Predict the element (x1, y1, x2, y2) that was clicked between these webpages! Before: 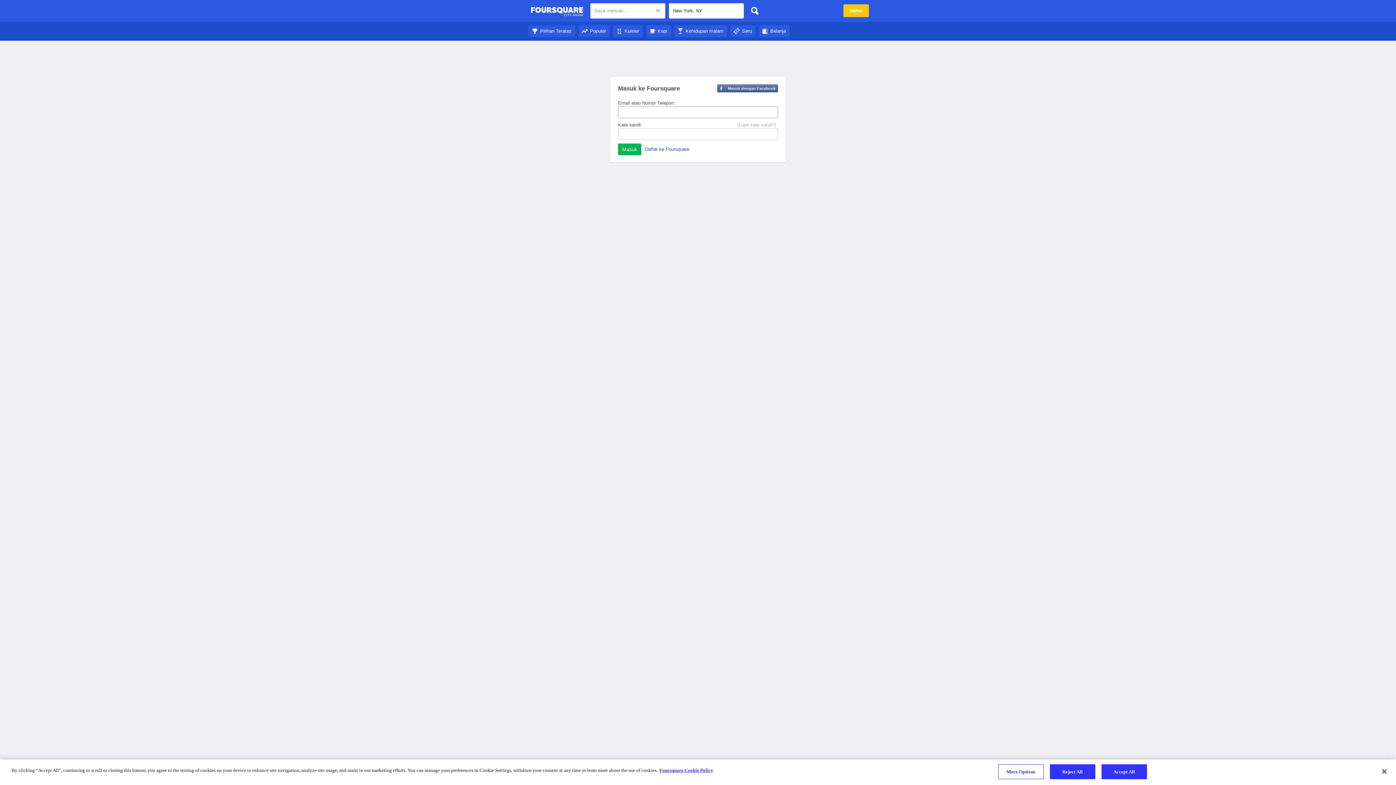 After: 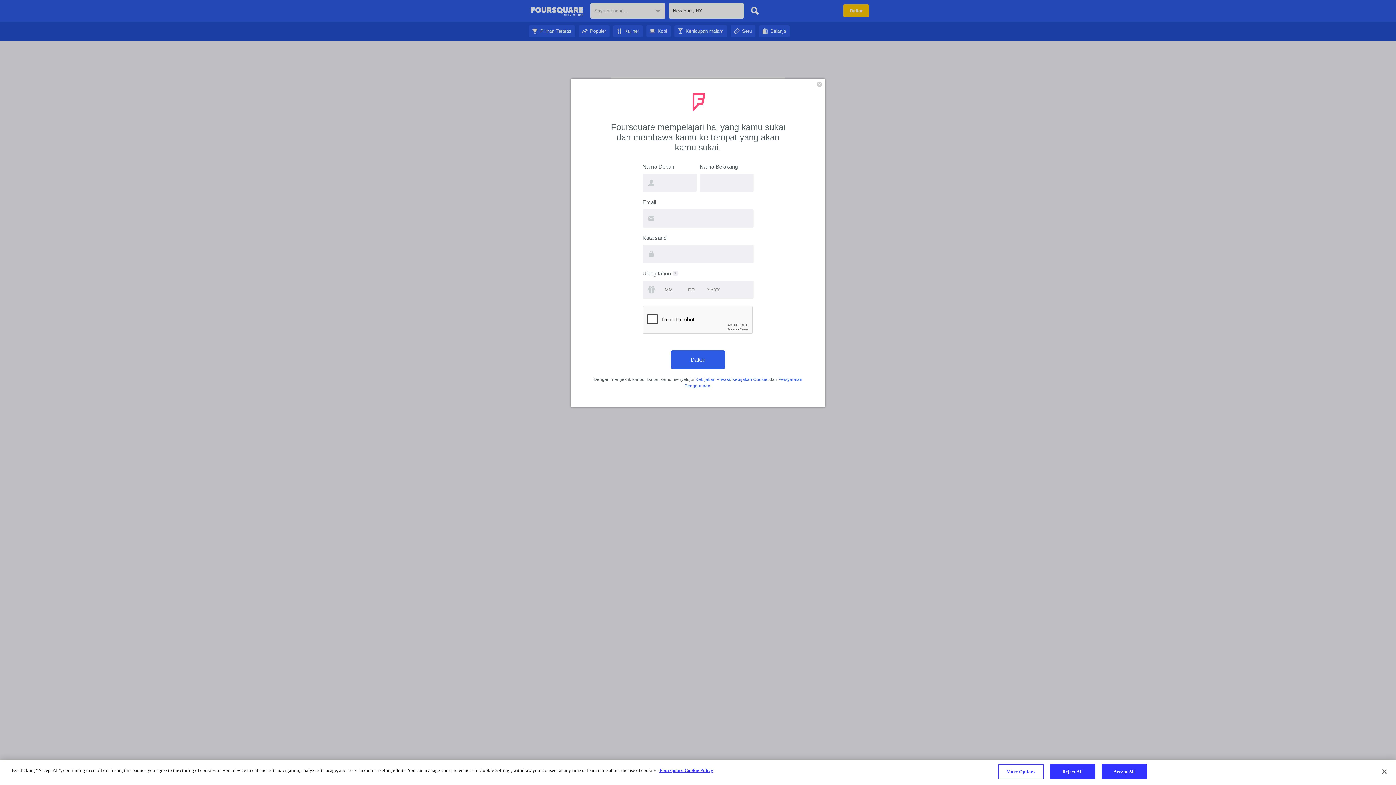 Action: bbox: (645, 146, 689, 152) label: Daftar ke Foursquare